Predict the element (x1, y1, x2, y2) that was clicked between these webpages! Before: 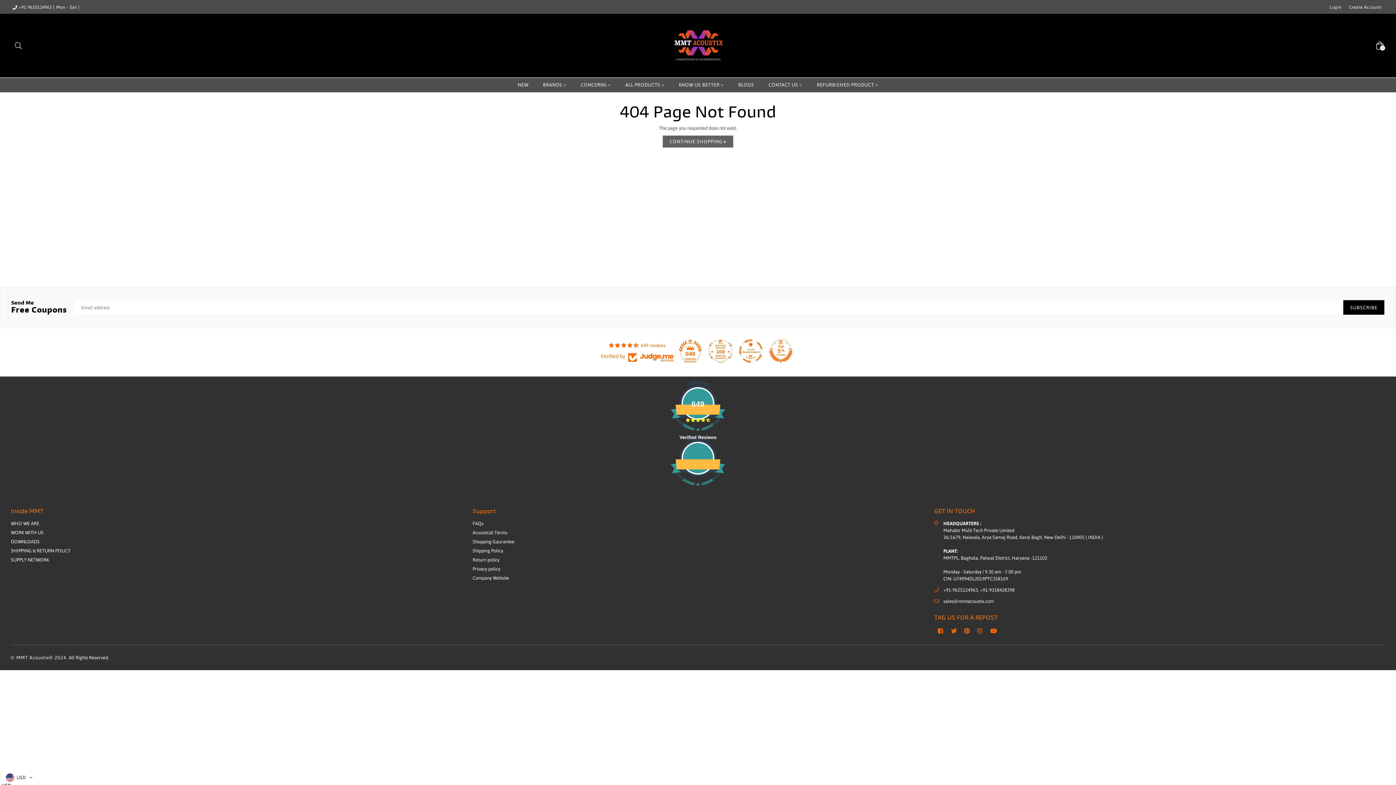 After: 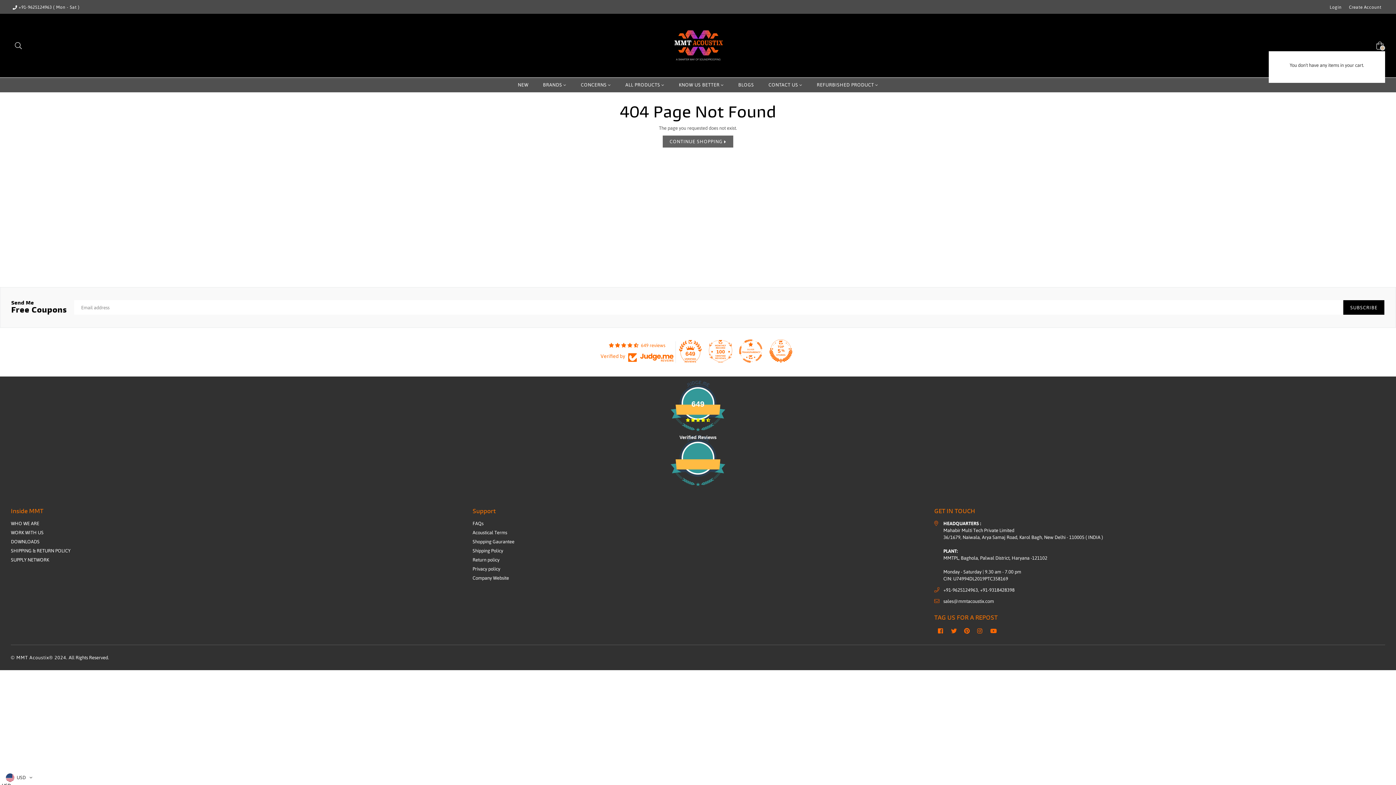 Action: label: 0 bbox: (1376, 42, 1383, 47)